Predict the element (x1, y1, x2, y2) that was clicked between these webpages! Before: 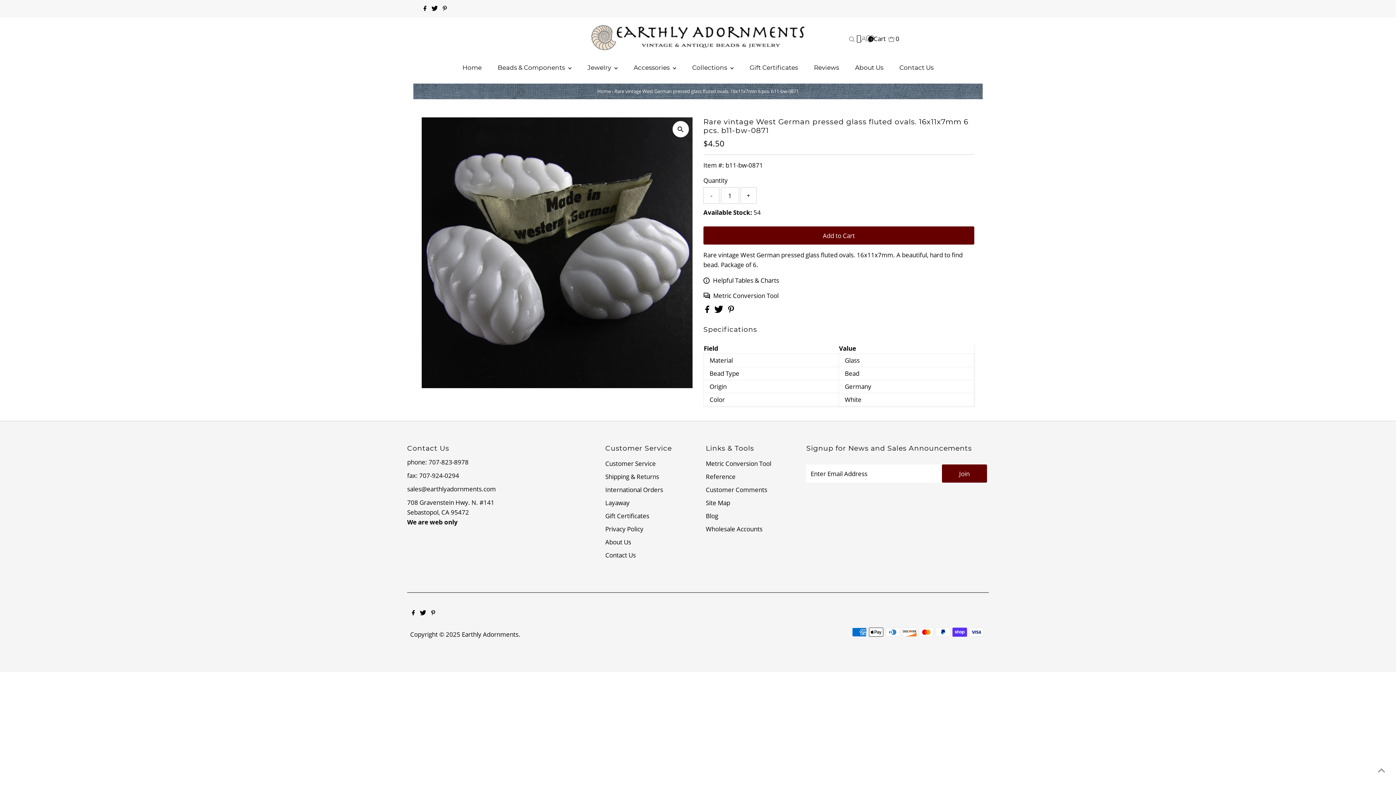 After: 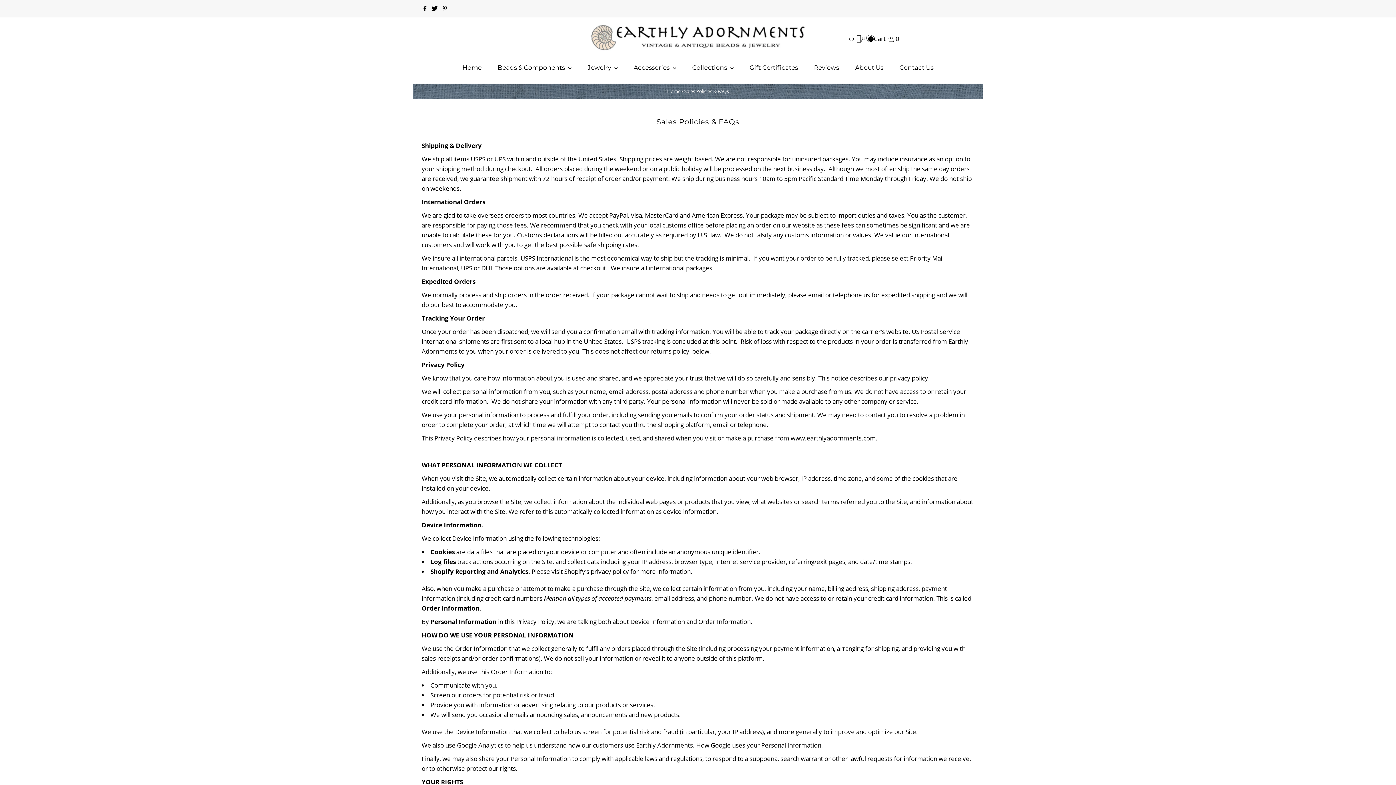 Action: bbox: (605, 498, 629, 507) label: Layaway